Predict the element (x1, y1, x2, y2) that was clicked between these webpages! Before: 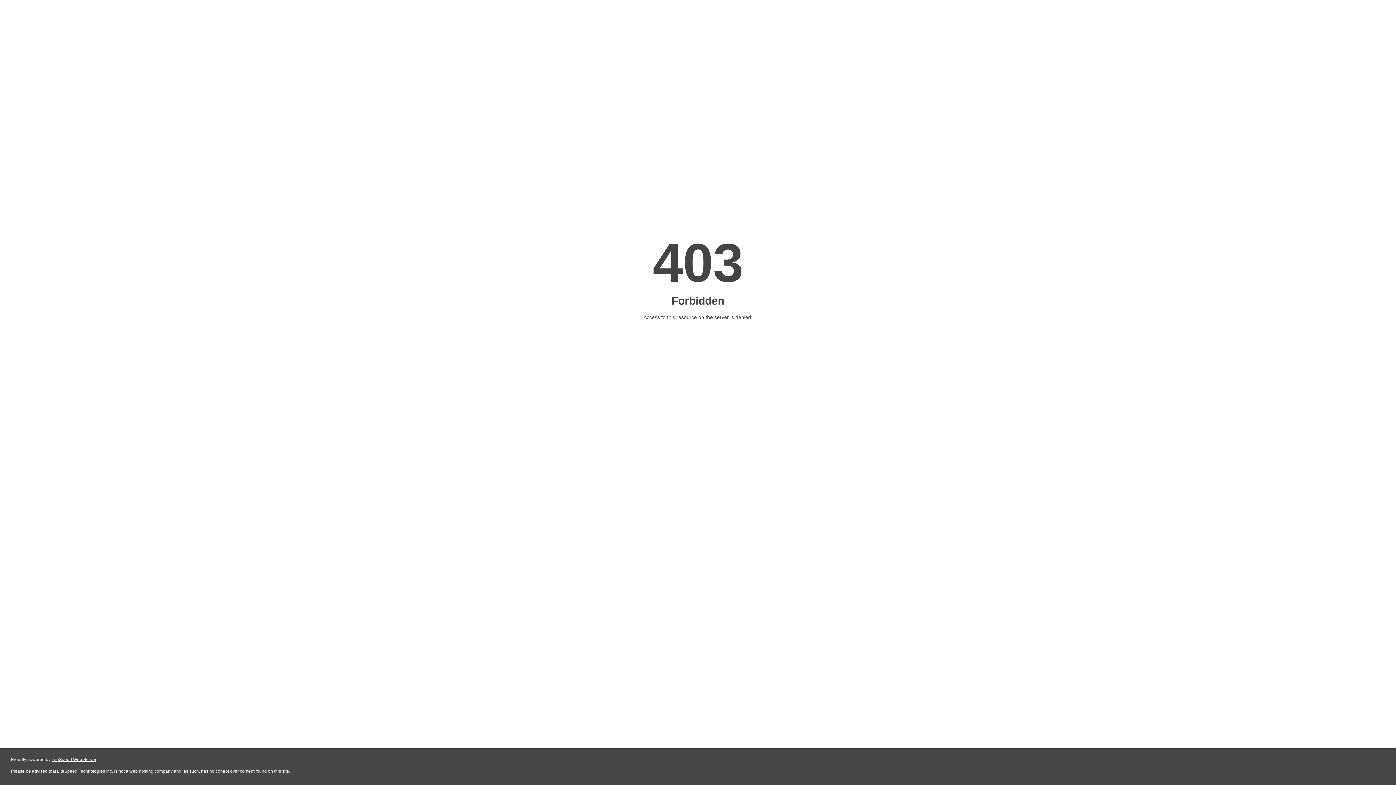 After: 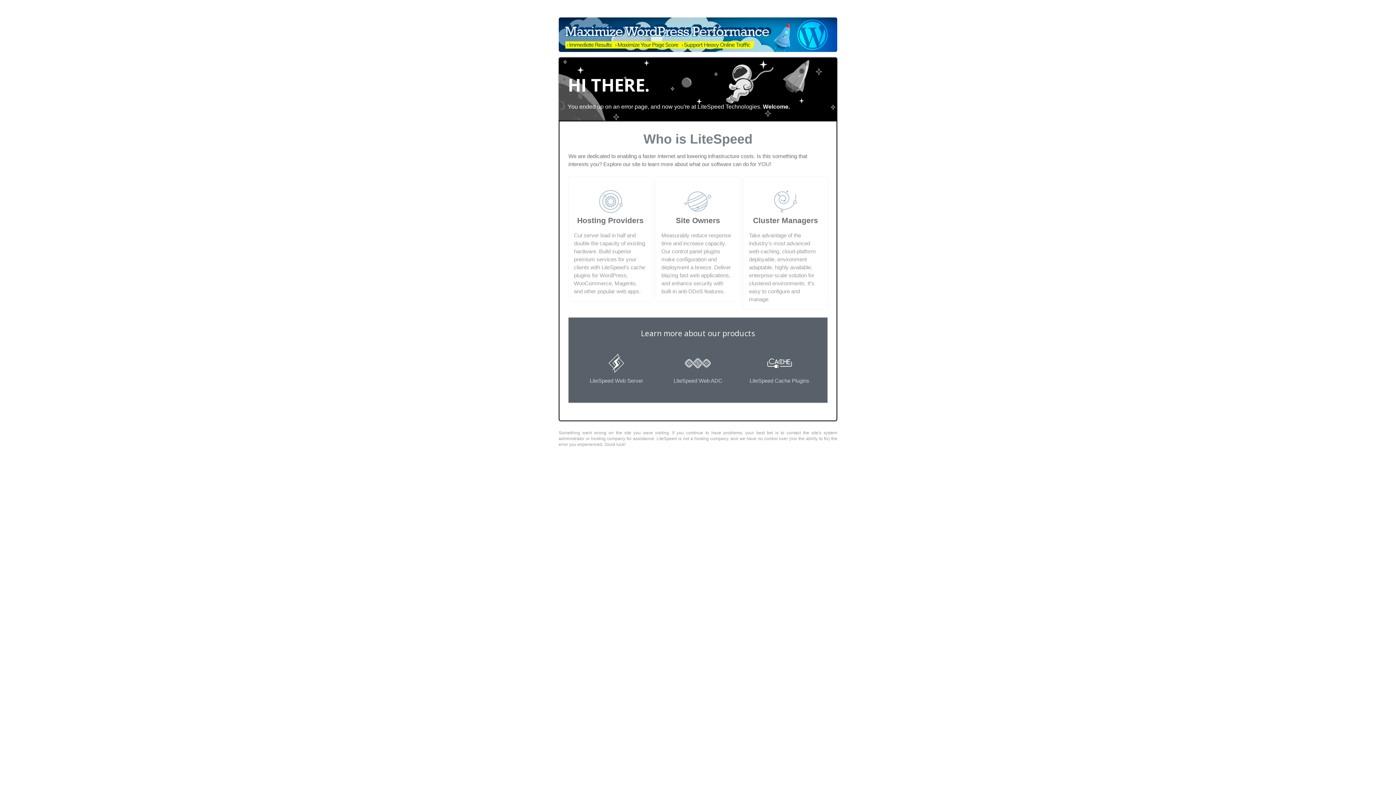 Action: bbox: (51, 757, 96, 762) label: LiteSpeed Web Server